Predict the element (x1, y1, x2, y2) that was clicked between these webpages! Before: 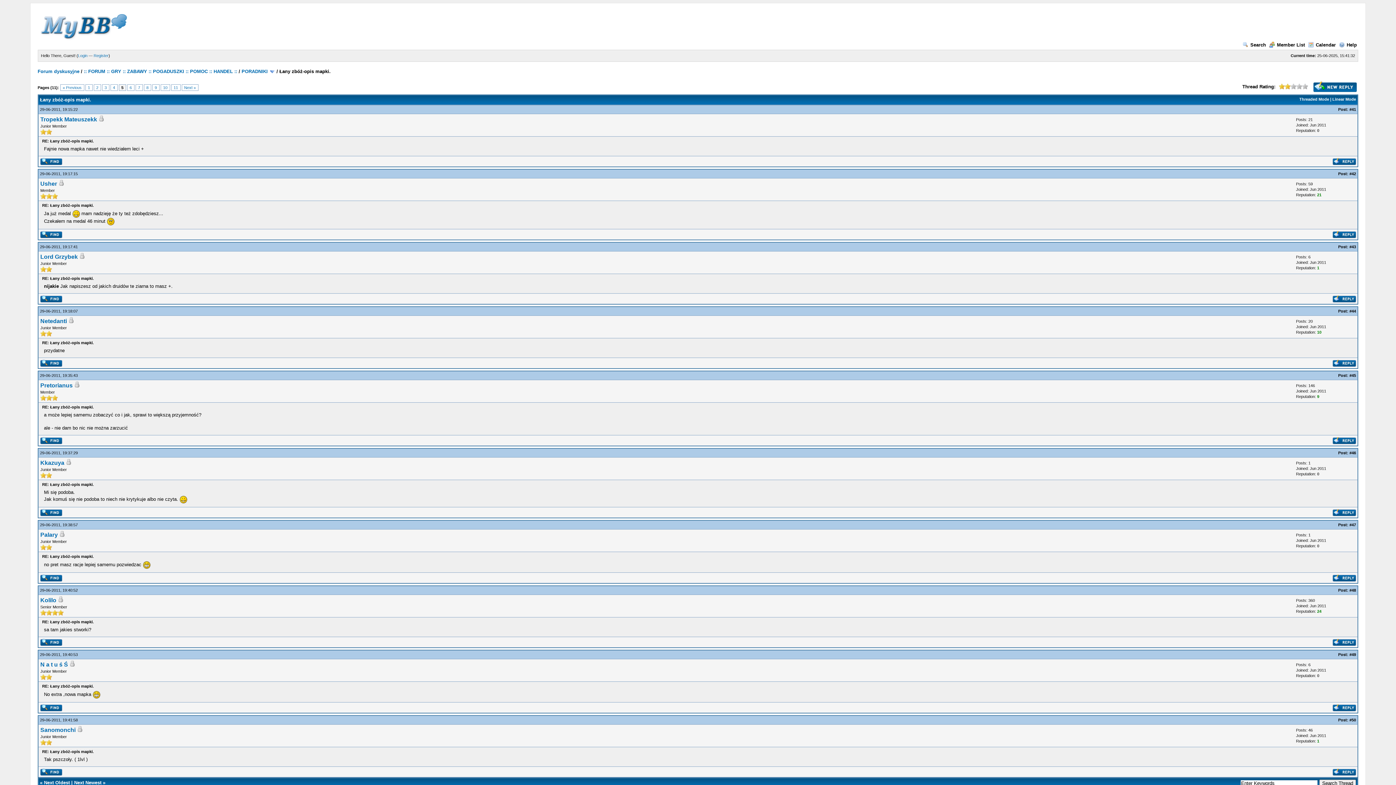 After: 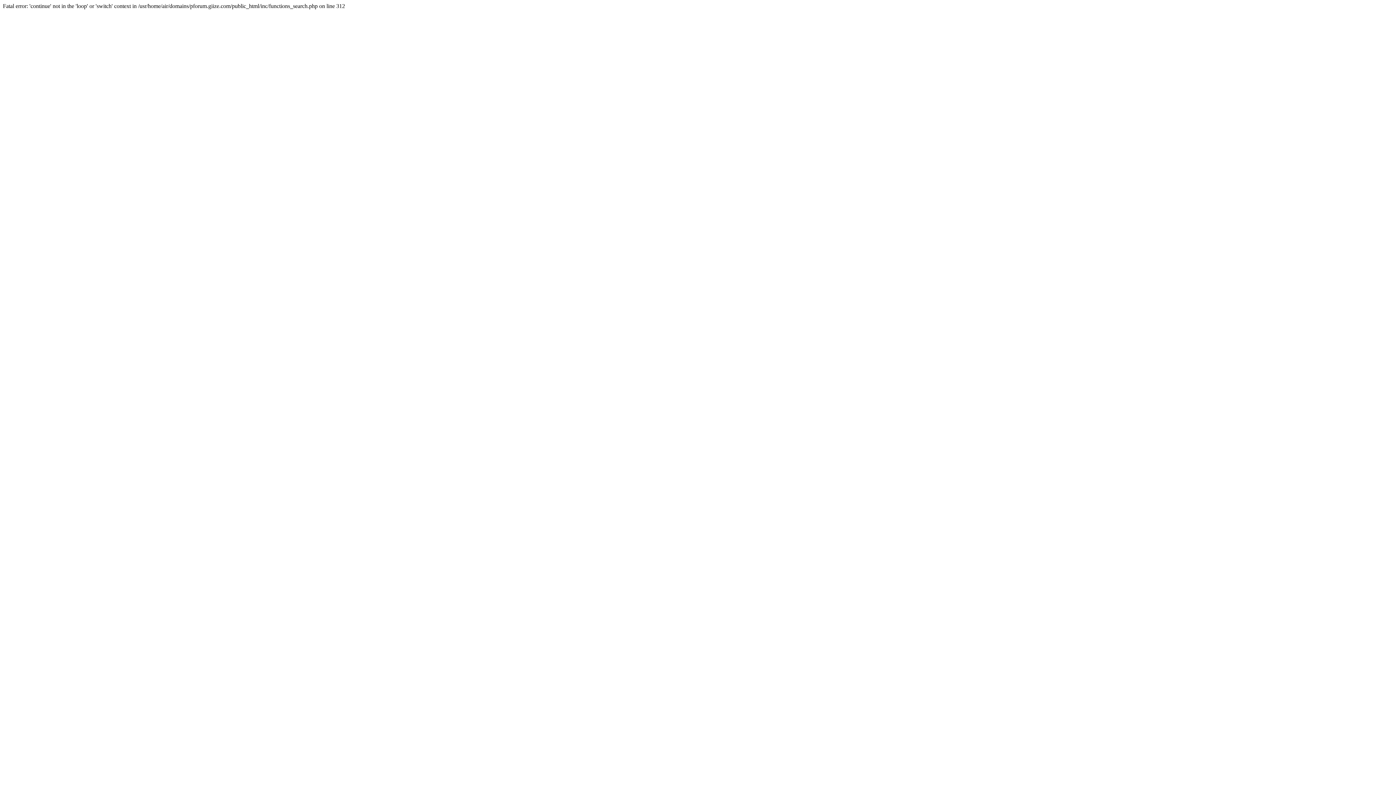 Action: bbox: (39, 641, 62, 647)